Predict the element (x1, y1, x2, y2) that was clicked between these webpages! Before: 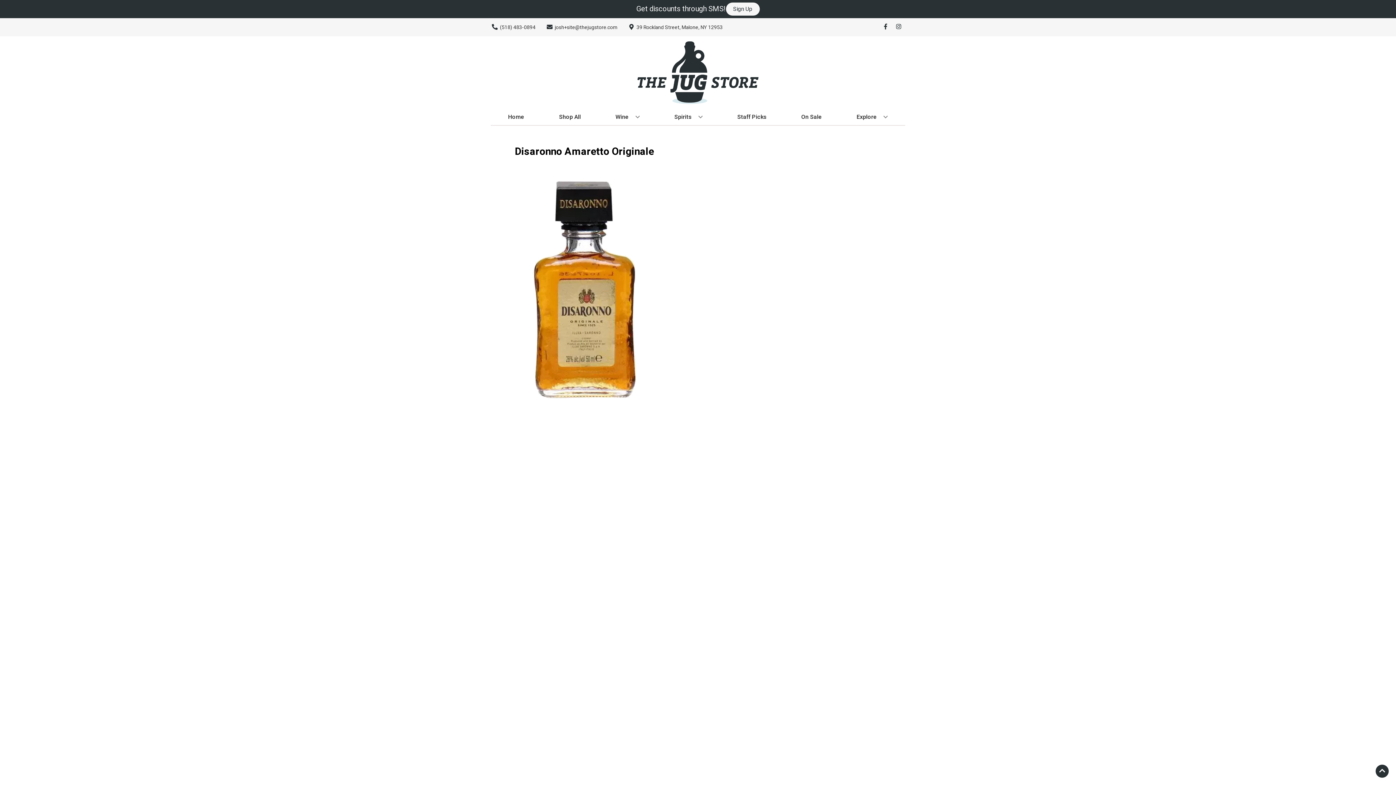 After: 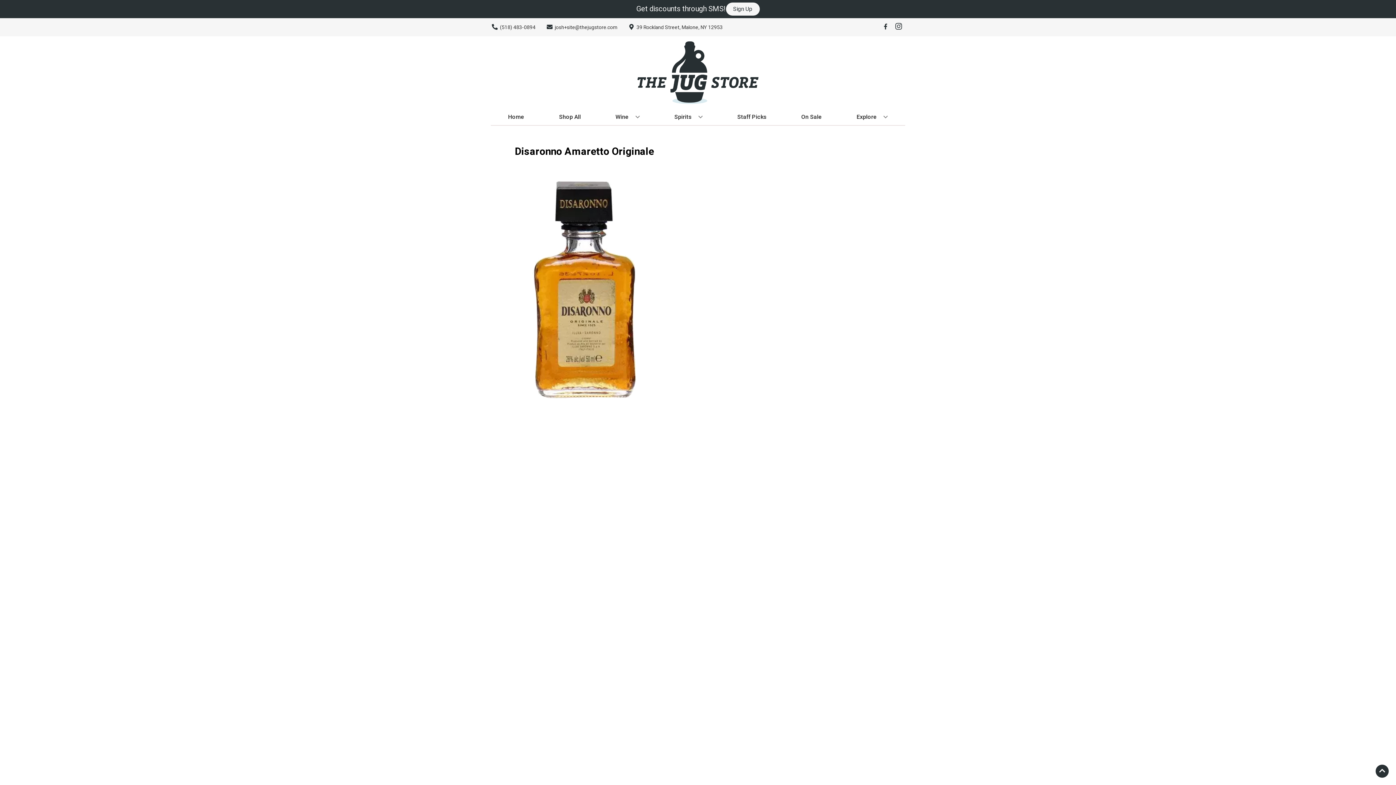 Action: bbox: (892, 23, 905, 30) label: Opens instagram in a new tab